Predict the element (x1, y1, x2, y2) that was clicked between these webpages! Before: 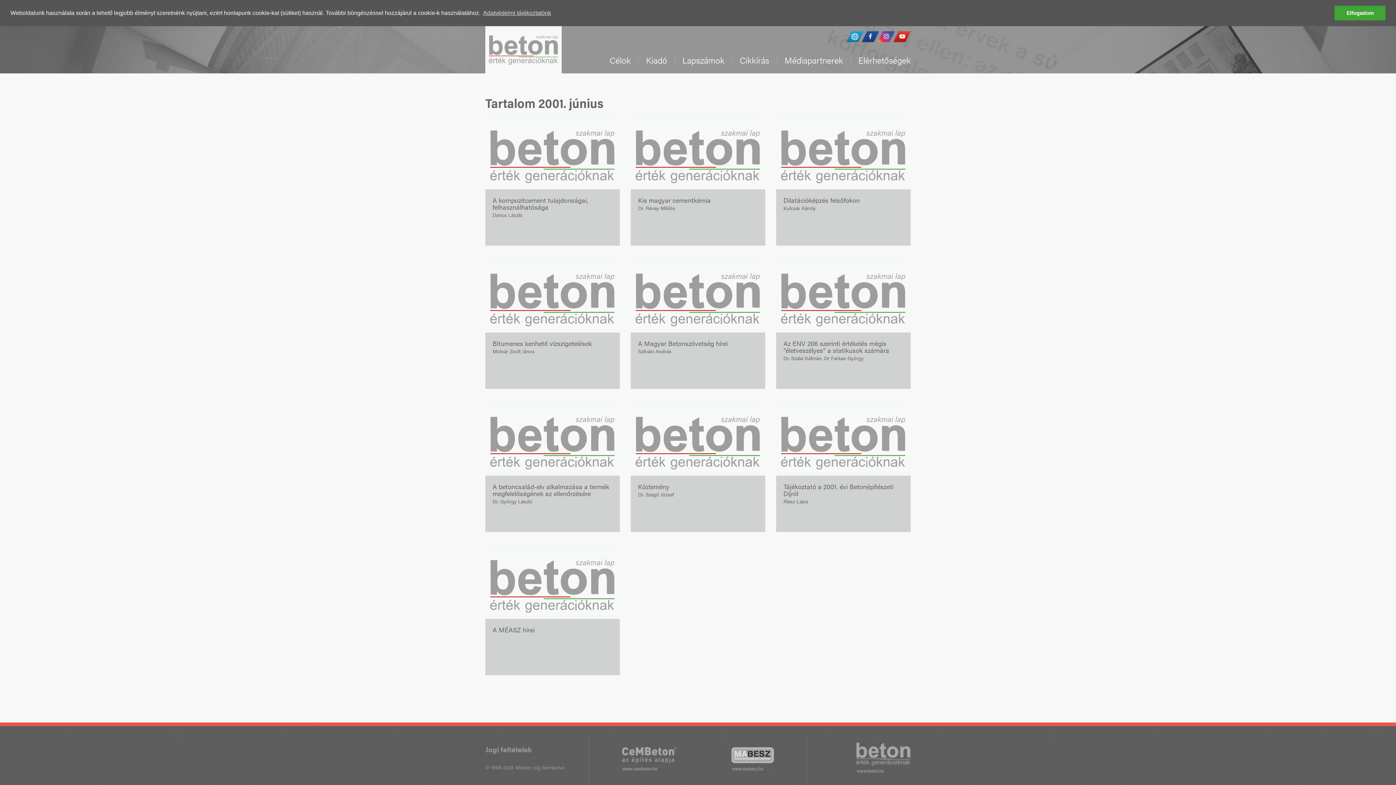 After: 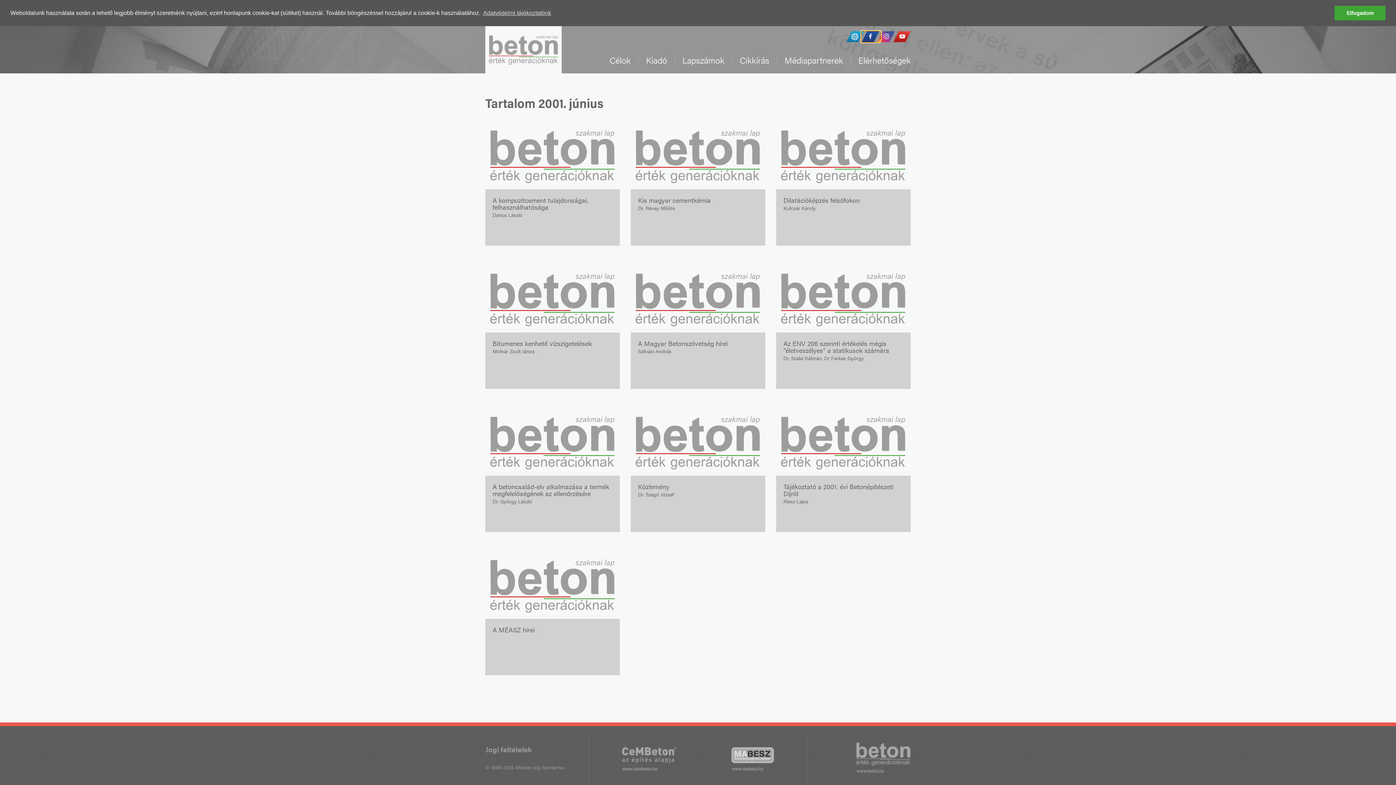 Action: label:   bbox: (861, 32, 881, 39)